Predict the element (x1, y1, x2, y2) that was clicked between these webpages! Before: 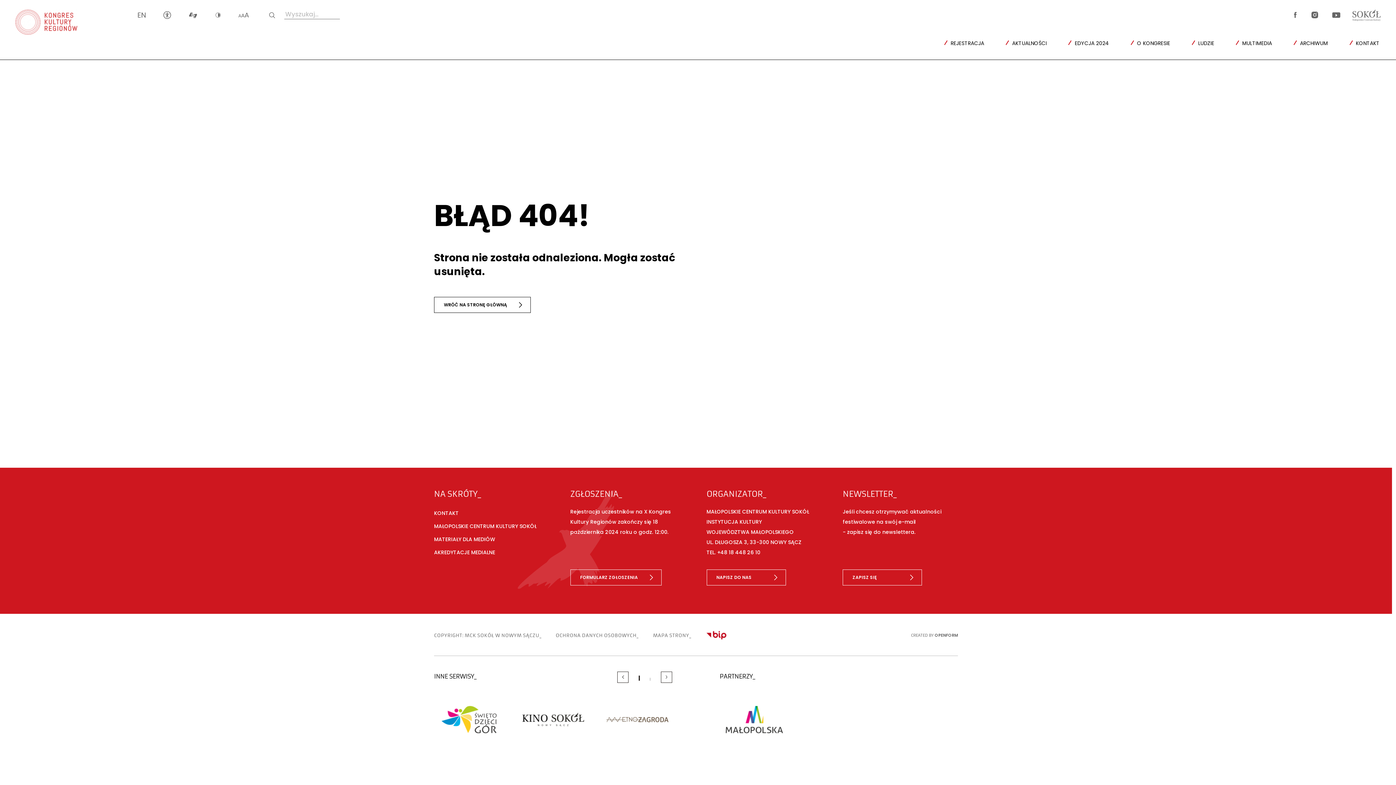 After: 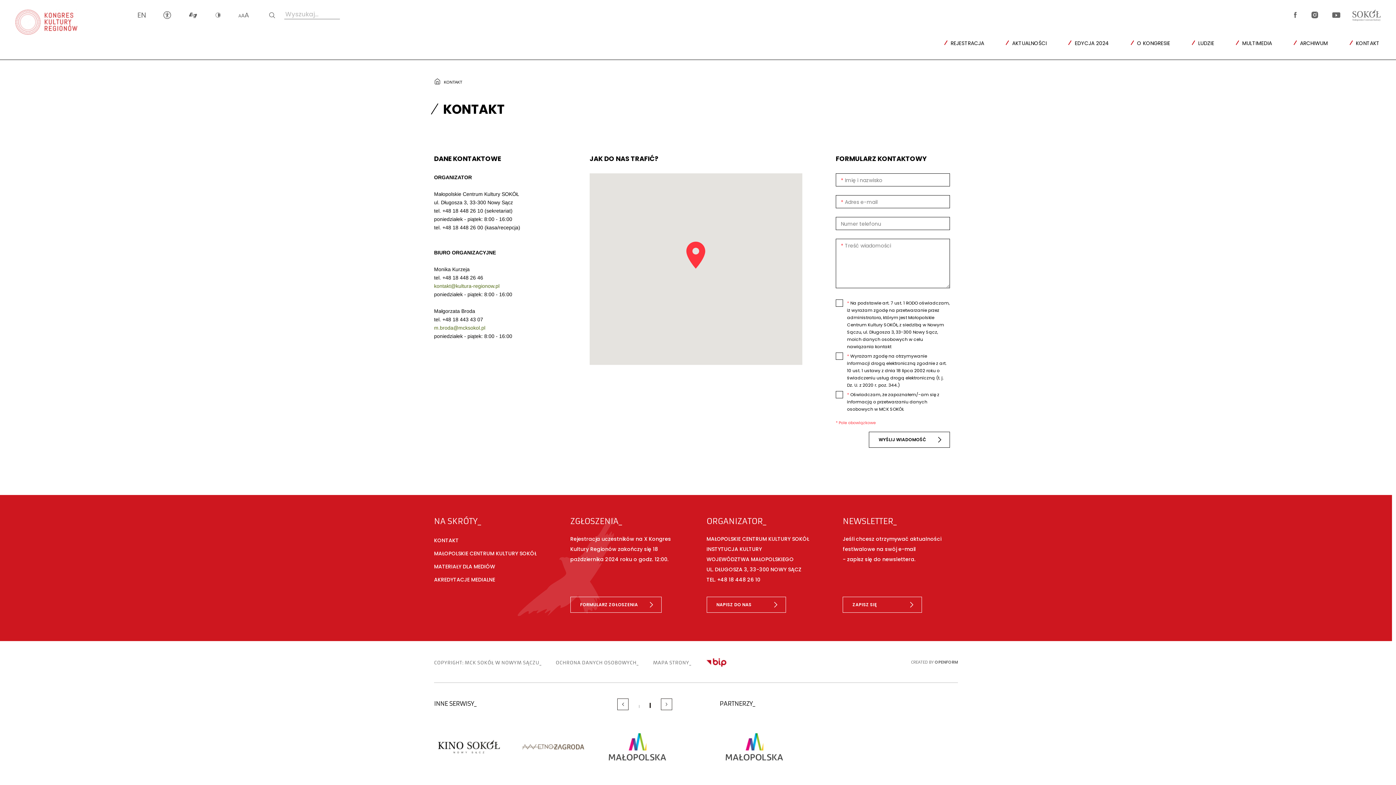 Action: bbox: (706, 569, 786, 585) label: NAPISZ DO NAS